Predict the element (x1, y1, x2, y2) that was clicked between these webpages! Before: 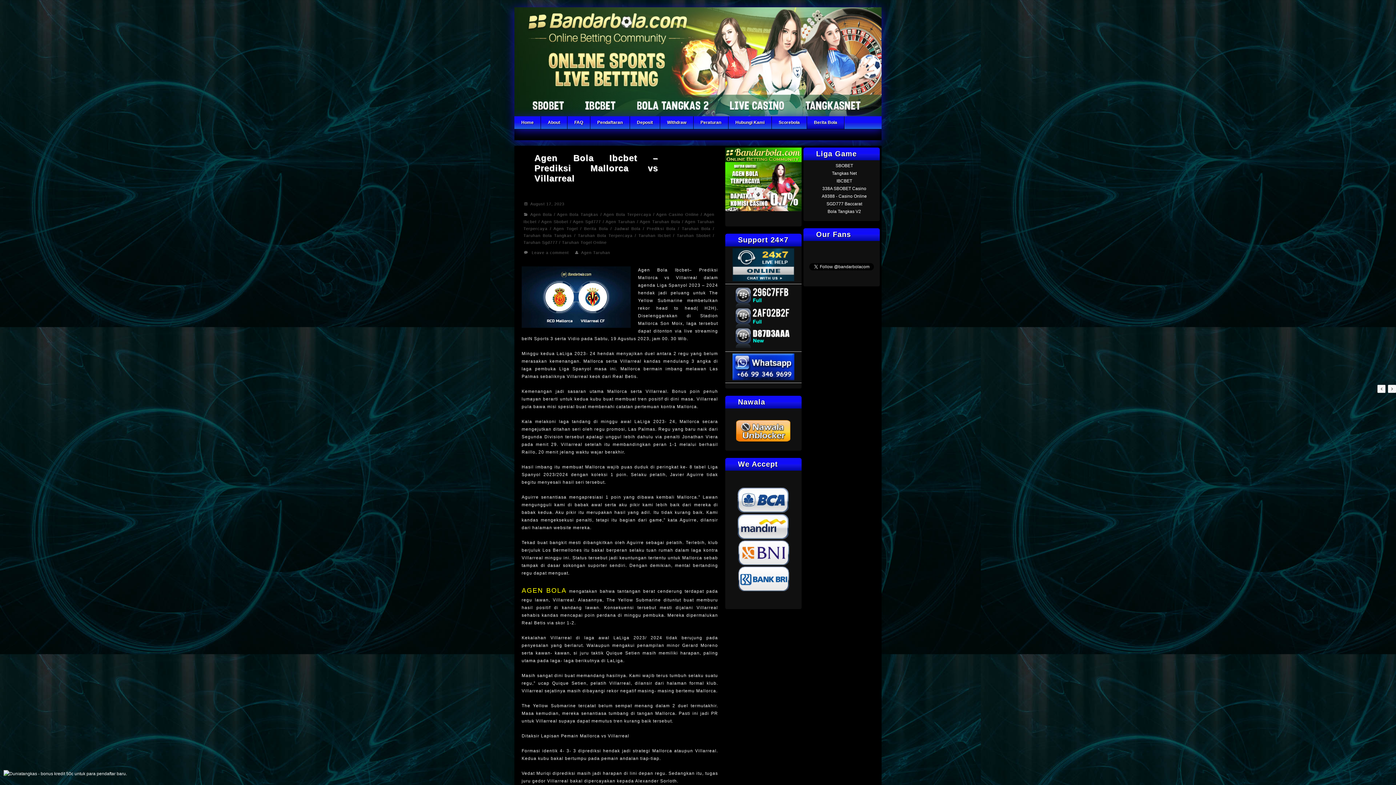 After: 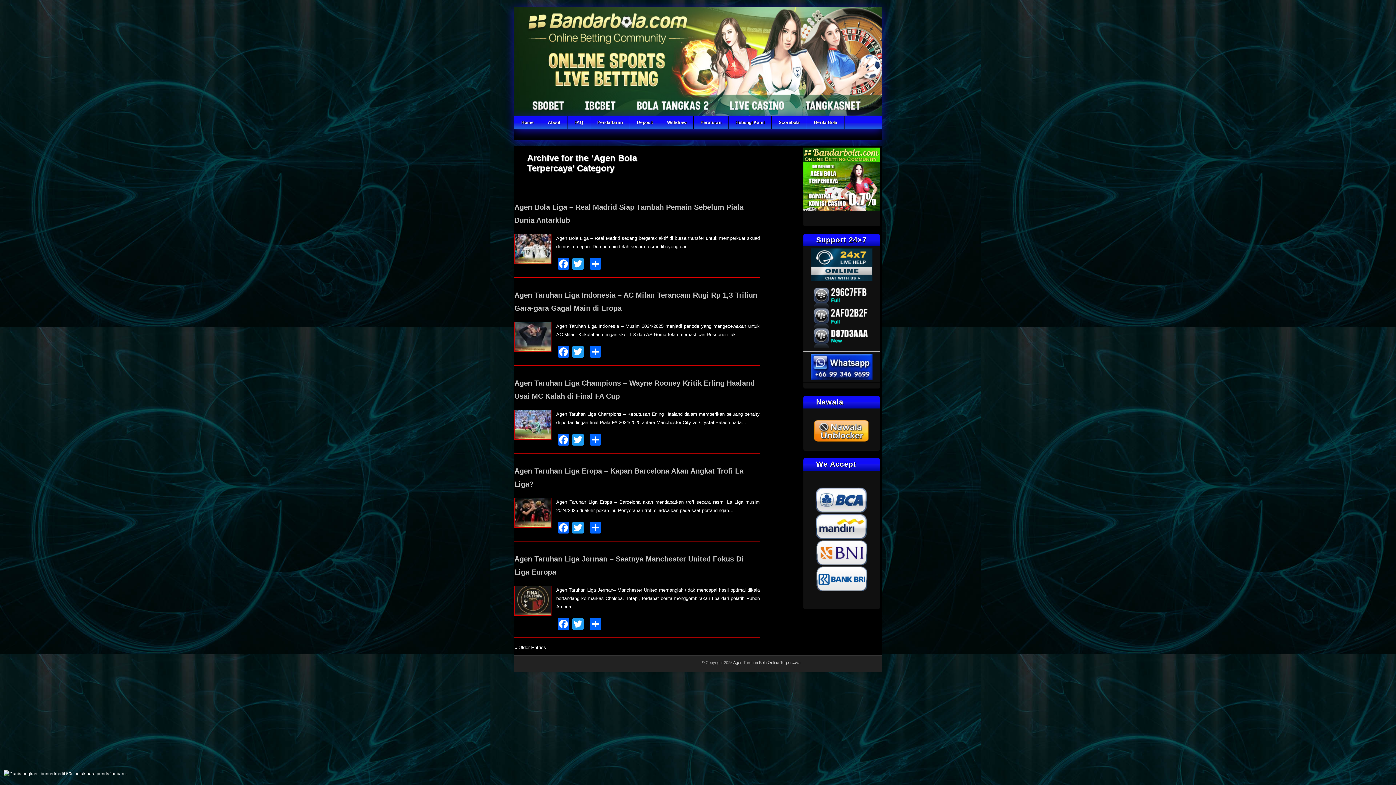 Action: bbox: (603, 212, 651, 216) label: Agen Bola Terpercaya